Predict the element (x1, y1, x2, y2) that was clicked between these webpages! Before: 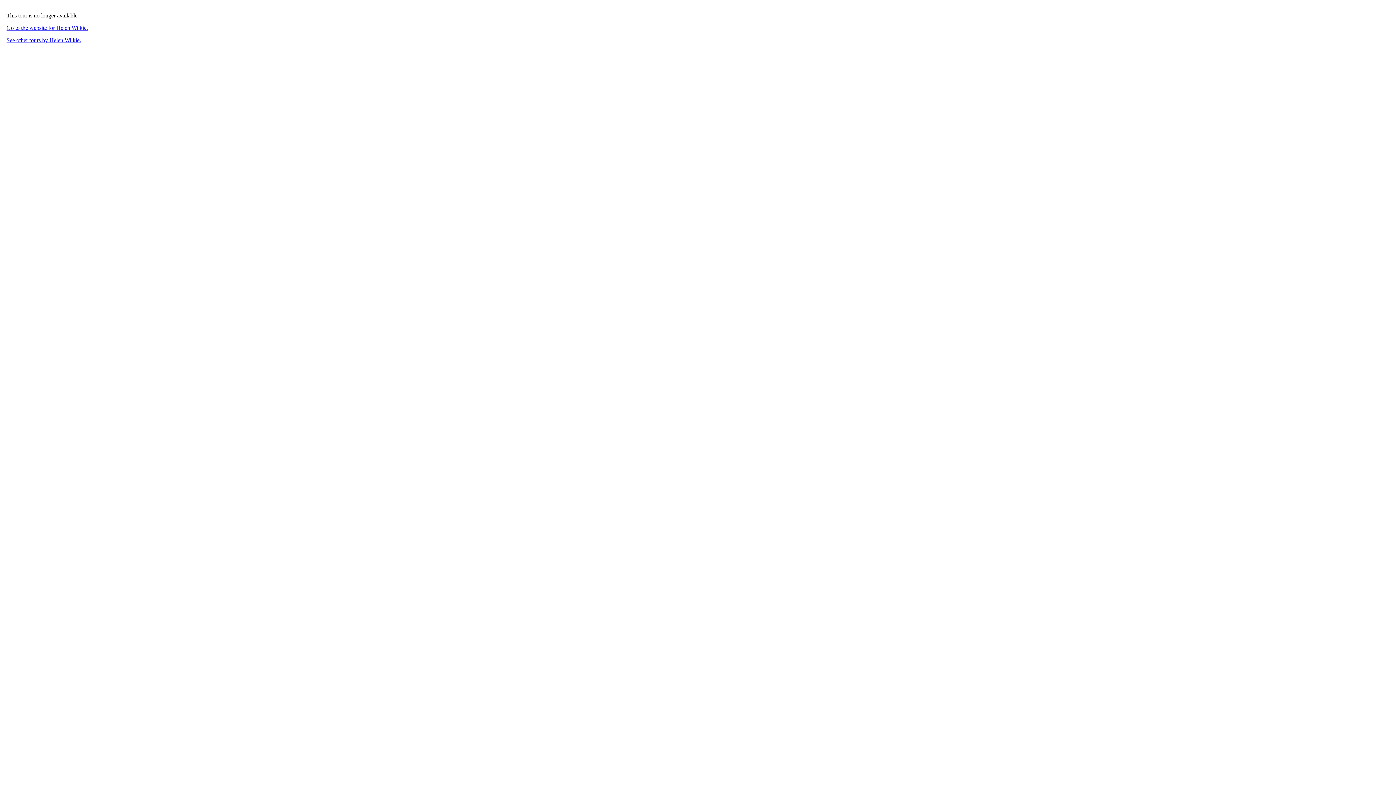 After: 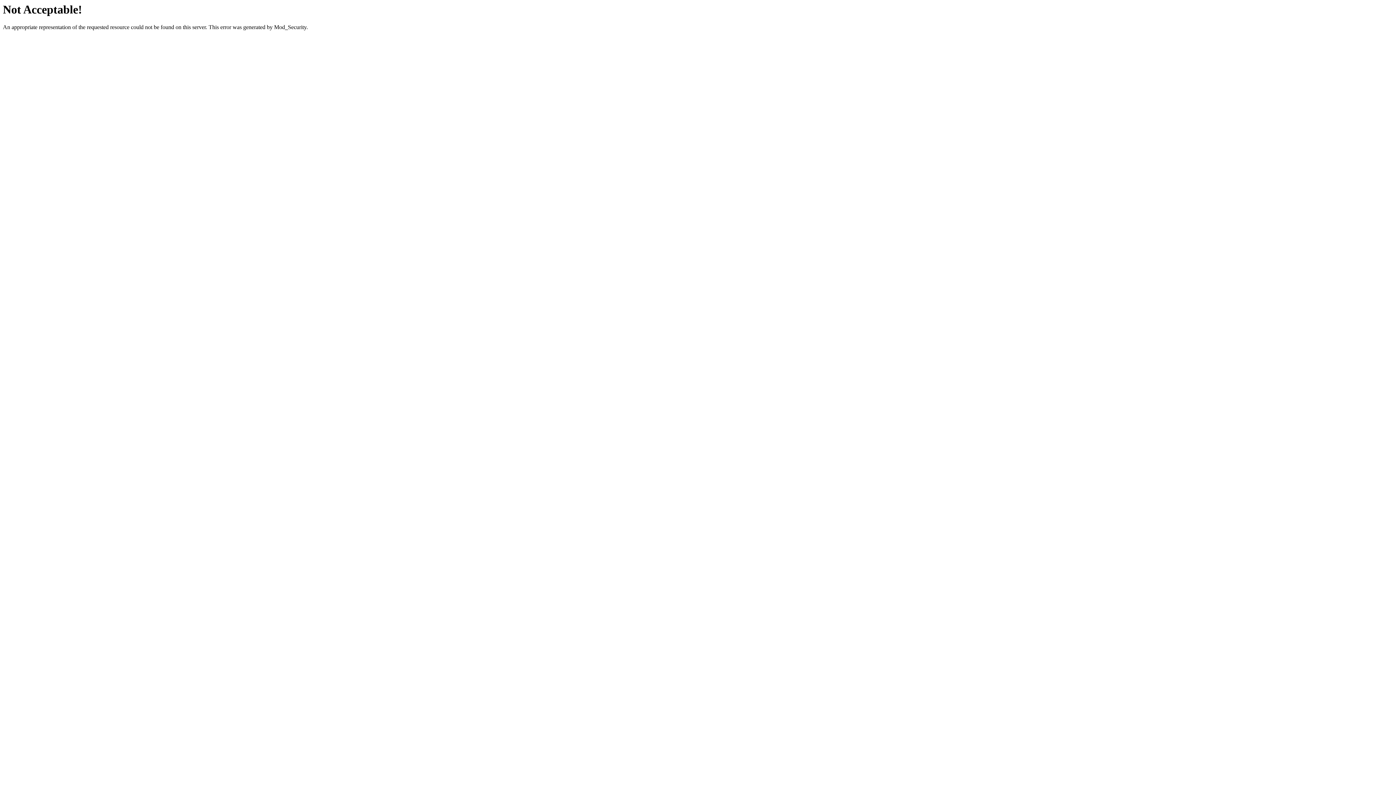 Action: bbox: (6, 24, 88, 30) label: Go to the website for Helen Wilkie.